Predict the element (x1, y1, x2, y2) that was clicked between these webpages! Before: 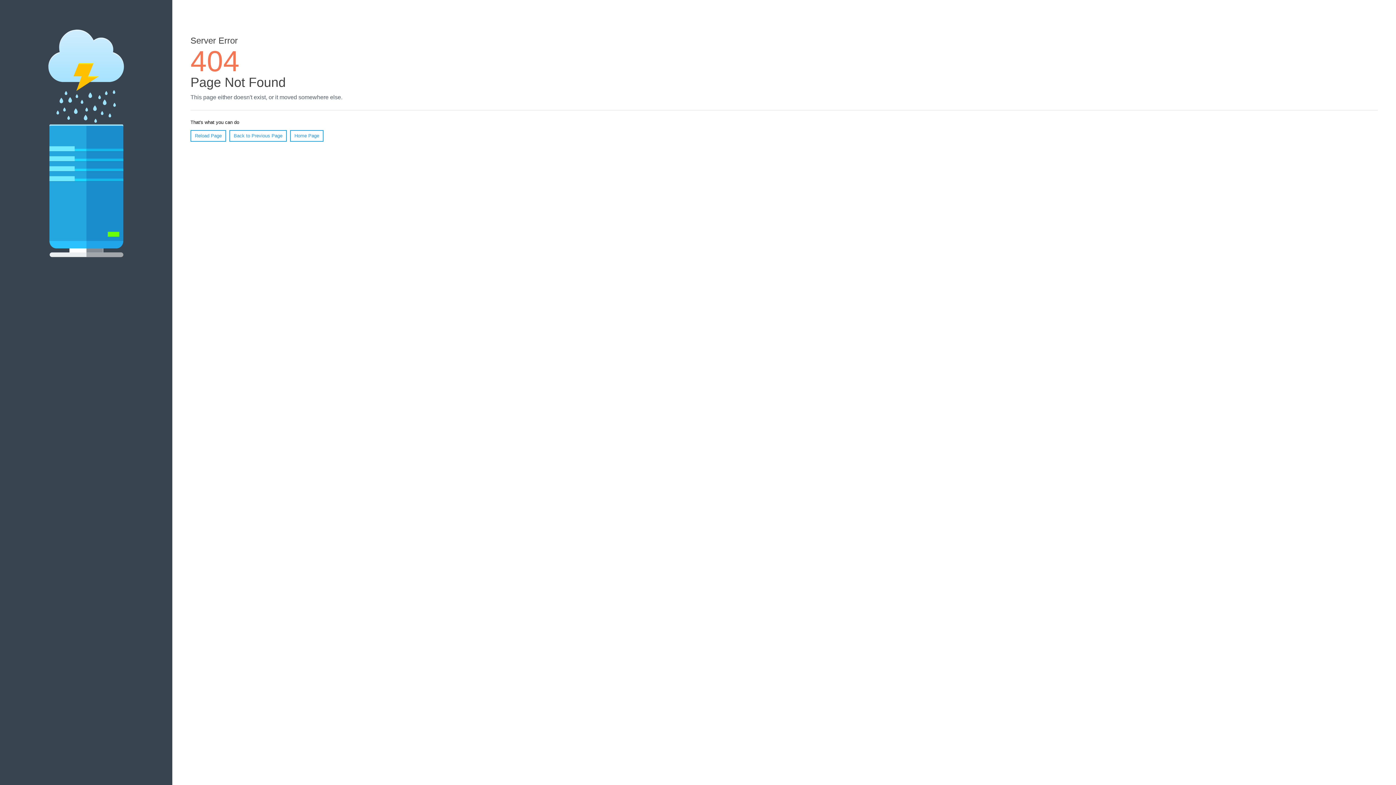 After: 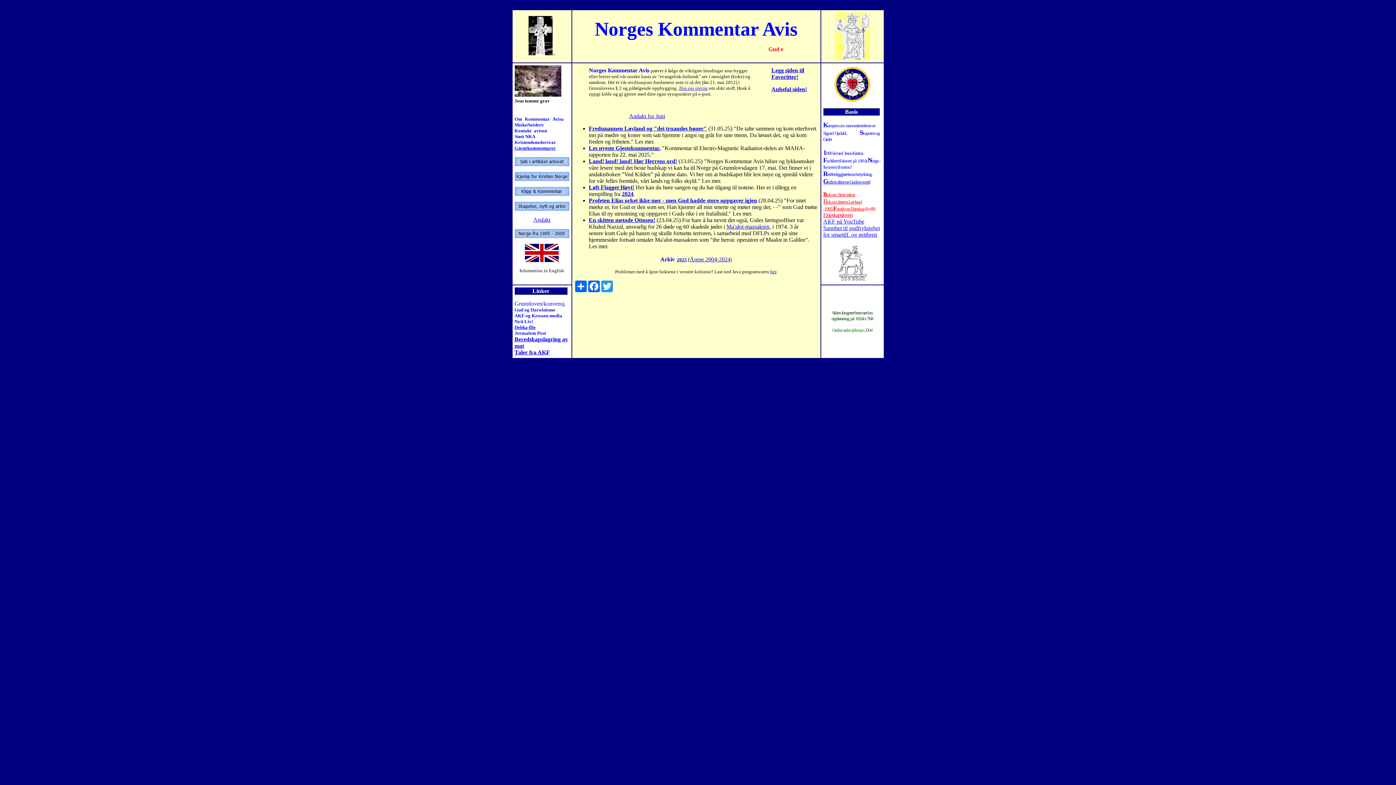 Action: label: Home Page bbox: (290, 130, 323, 141)